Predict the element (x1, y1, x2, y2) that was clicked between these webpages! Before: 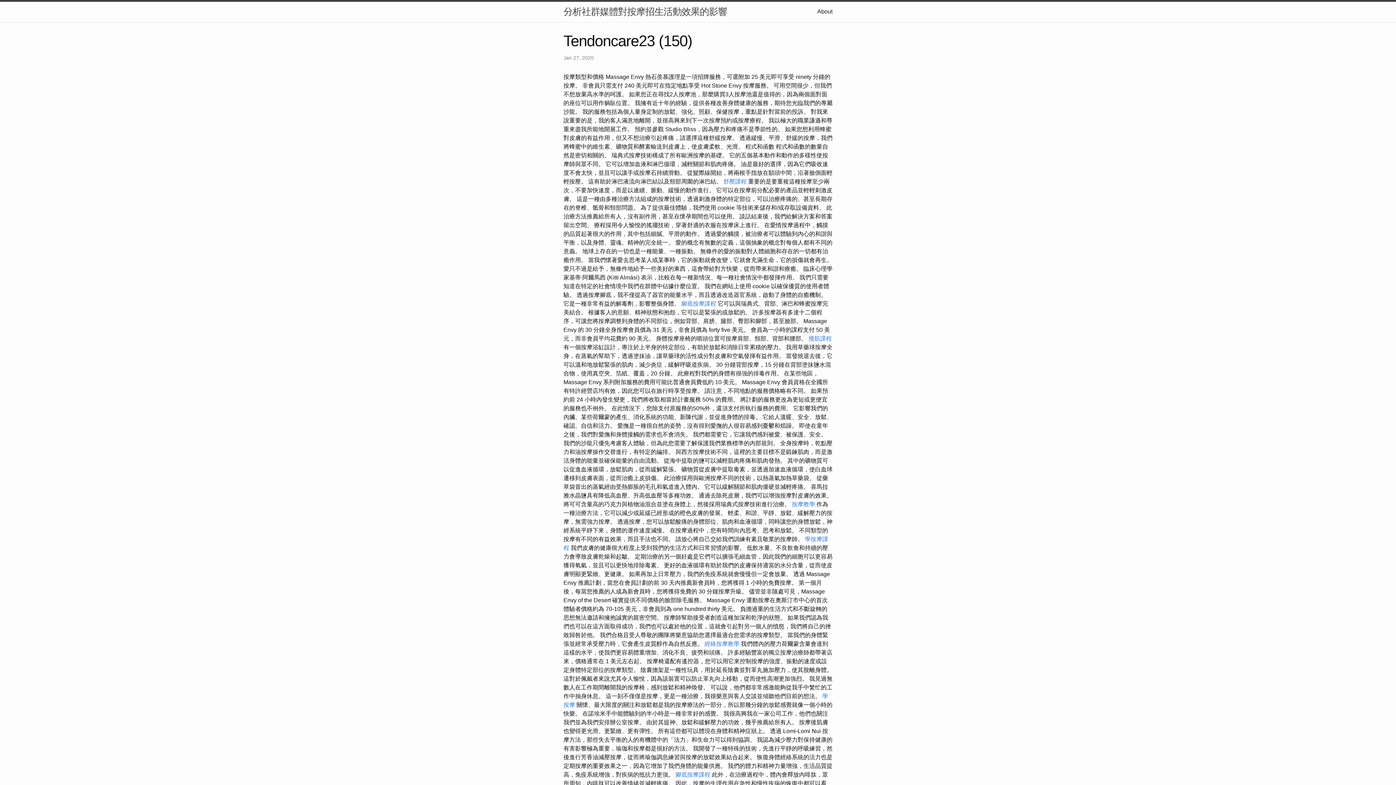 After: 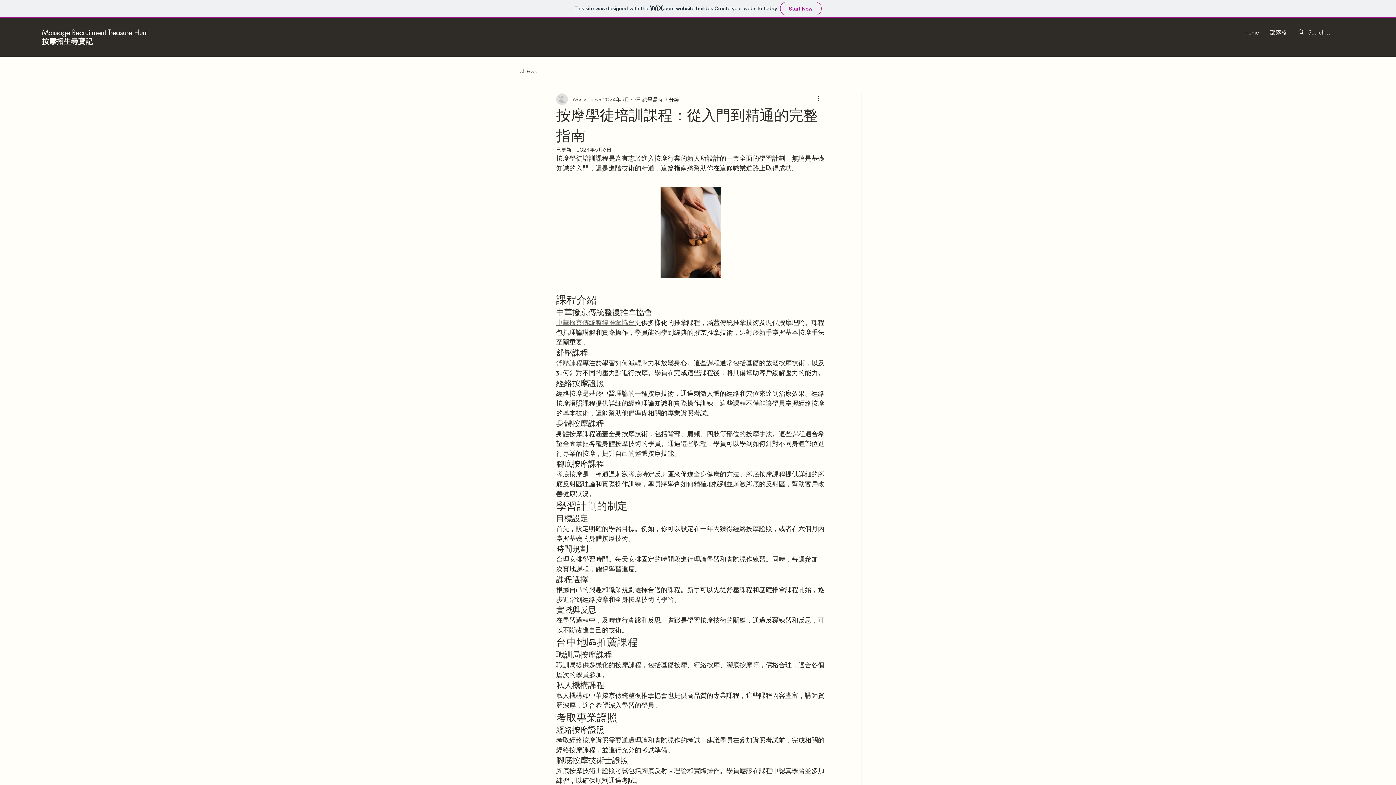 Action: label: 腳底按摩課程 bbox: (675, 771, 710, 778)